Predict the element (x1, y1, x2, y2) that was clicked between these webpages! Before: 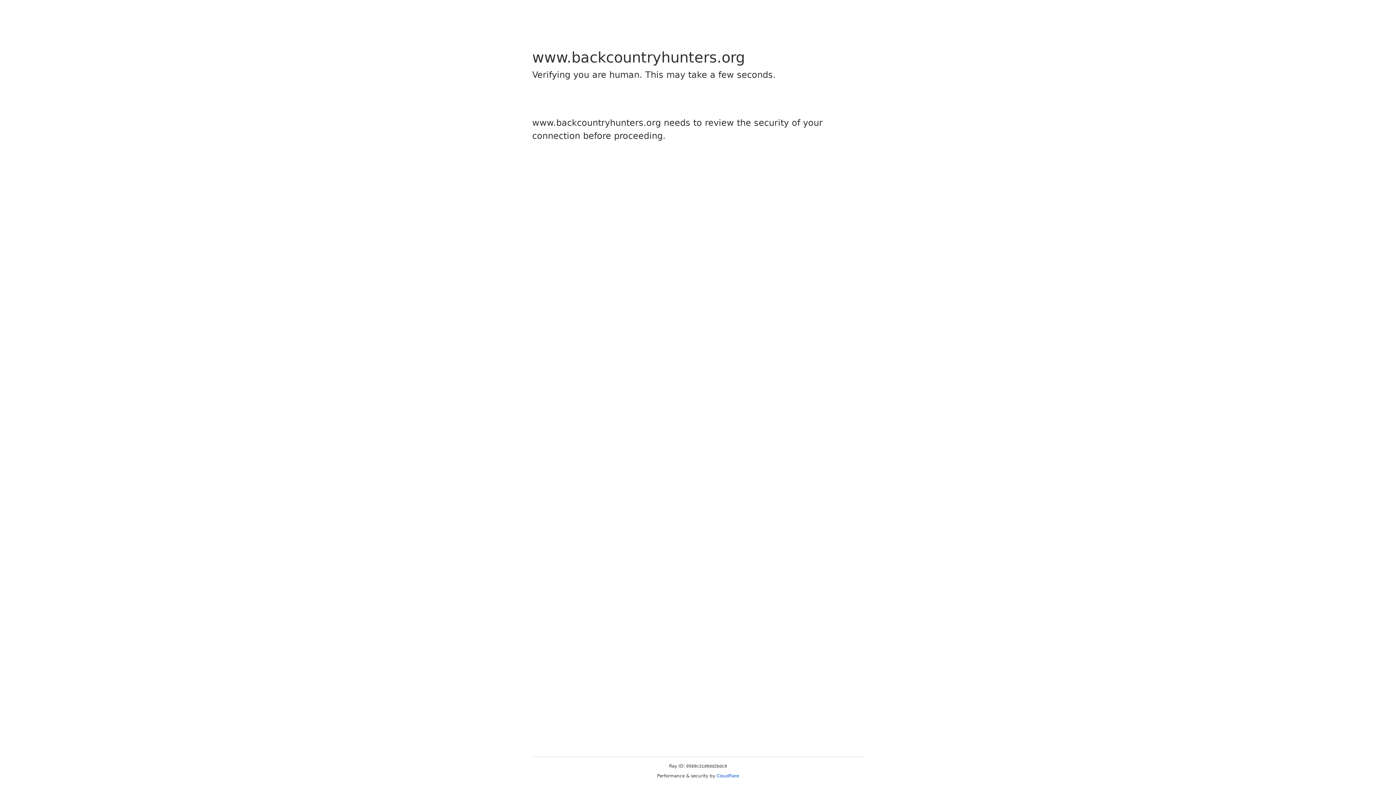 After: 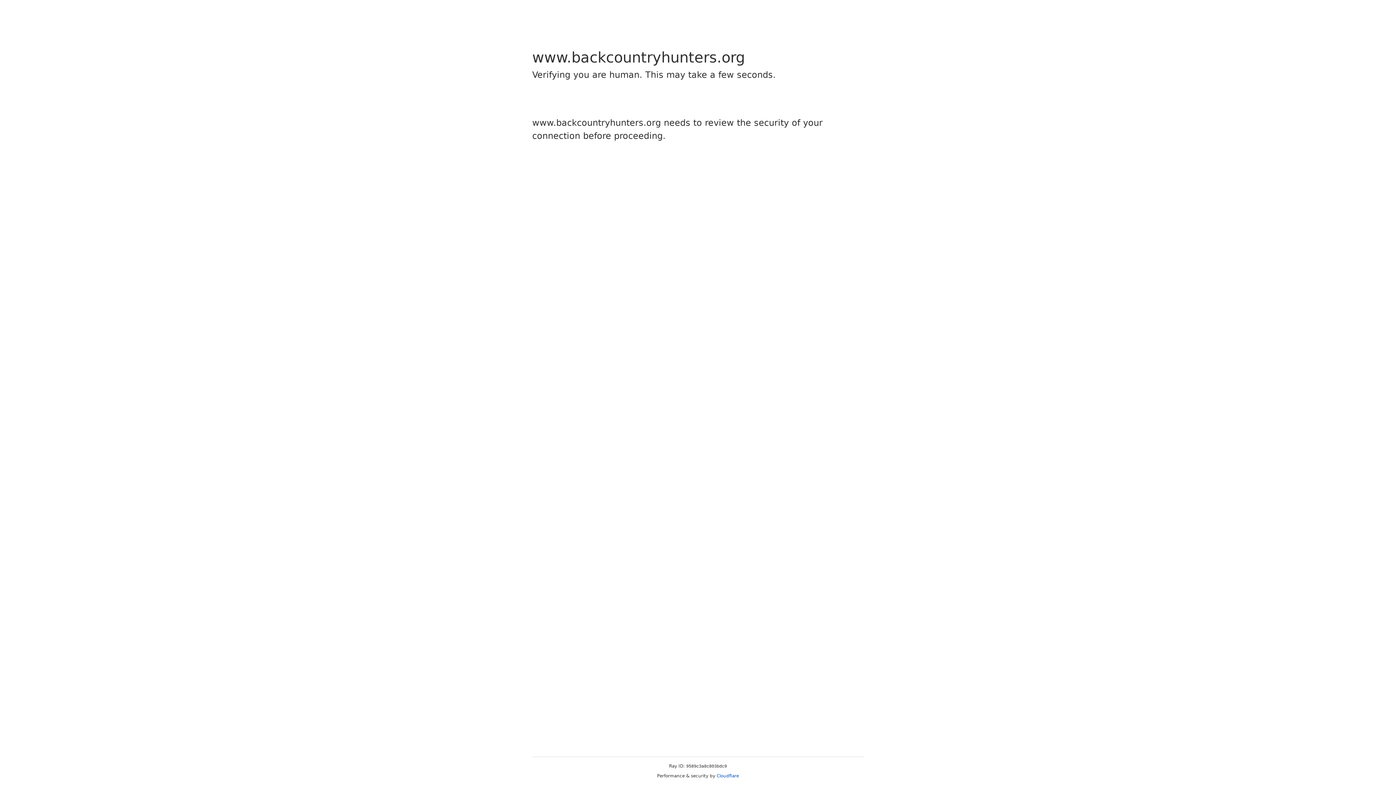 Action: label: Cloudflare bbox: (716, 773, 739, 778)